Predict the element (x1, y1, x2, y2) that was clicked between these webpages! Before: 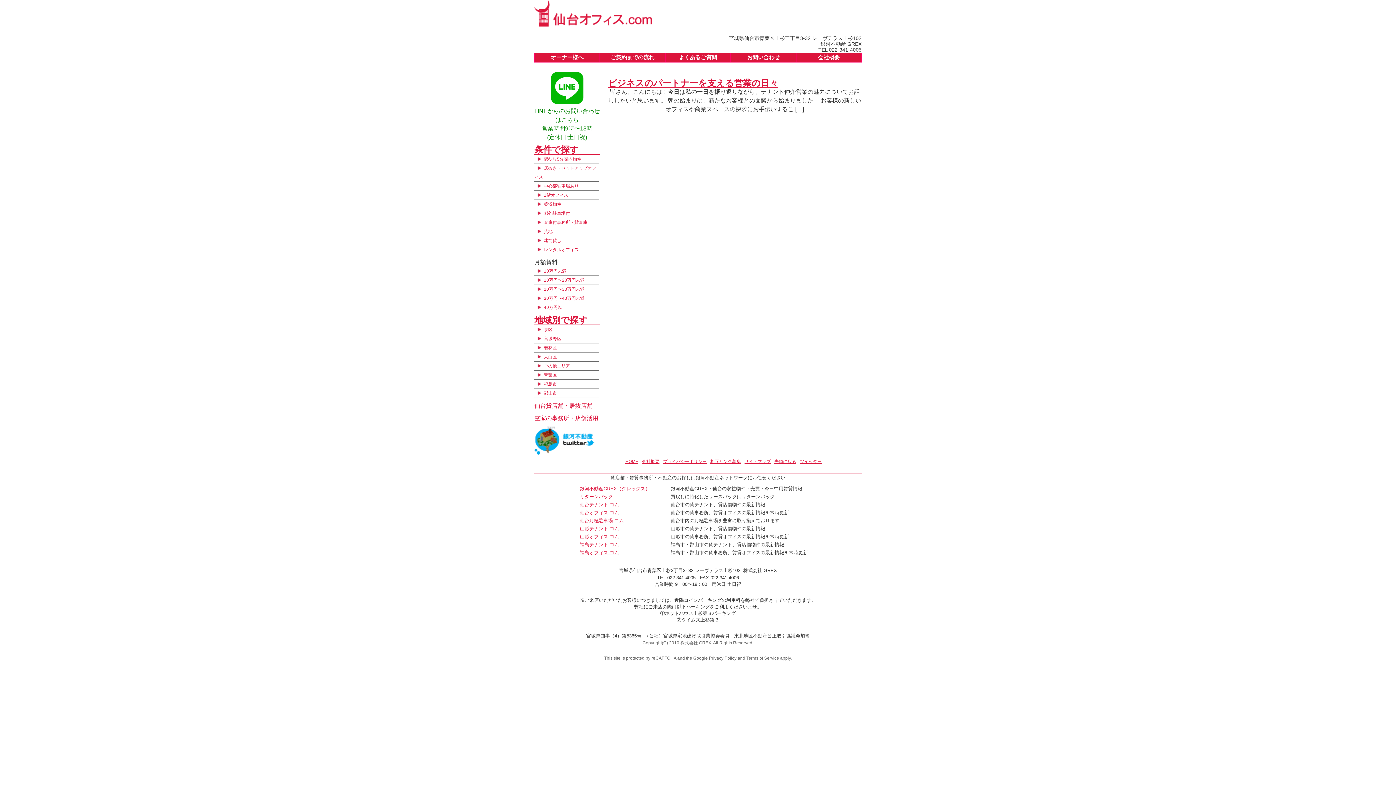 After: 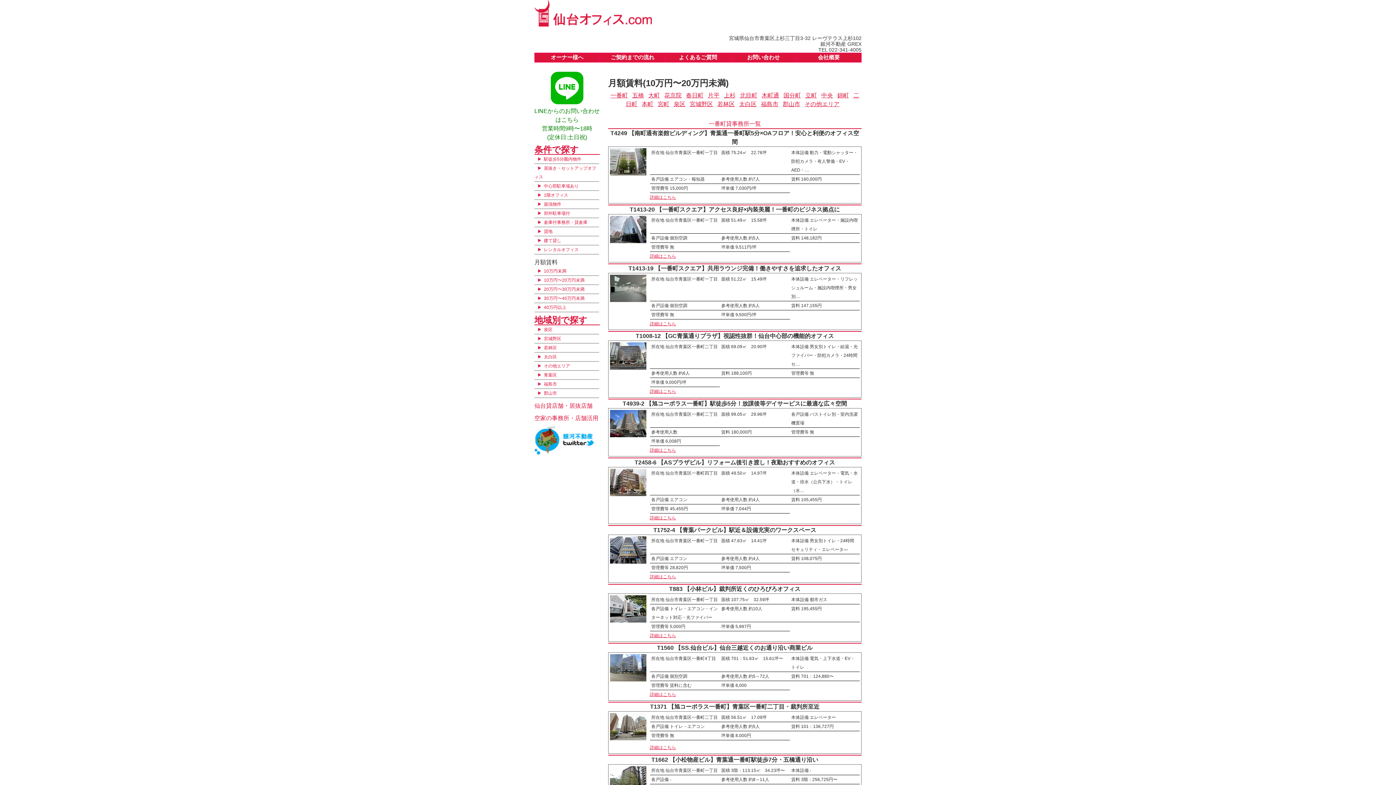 Action: label: 10万円〜20万円未満 bbox: (544, 277, 584, 283)